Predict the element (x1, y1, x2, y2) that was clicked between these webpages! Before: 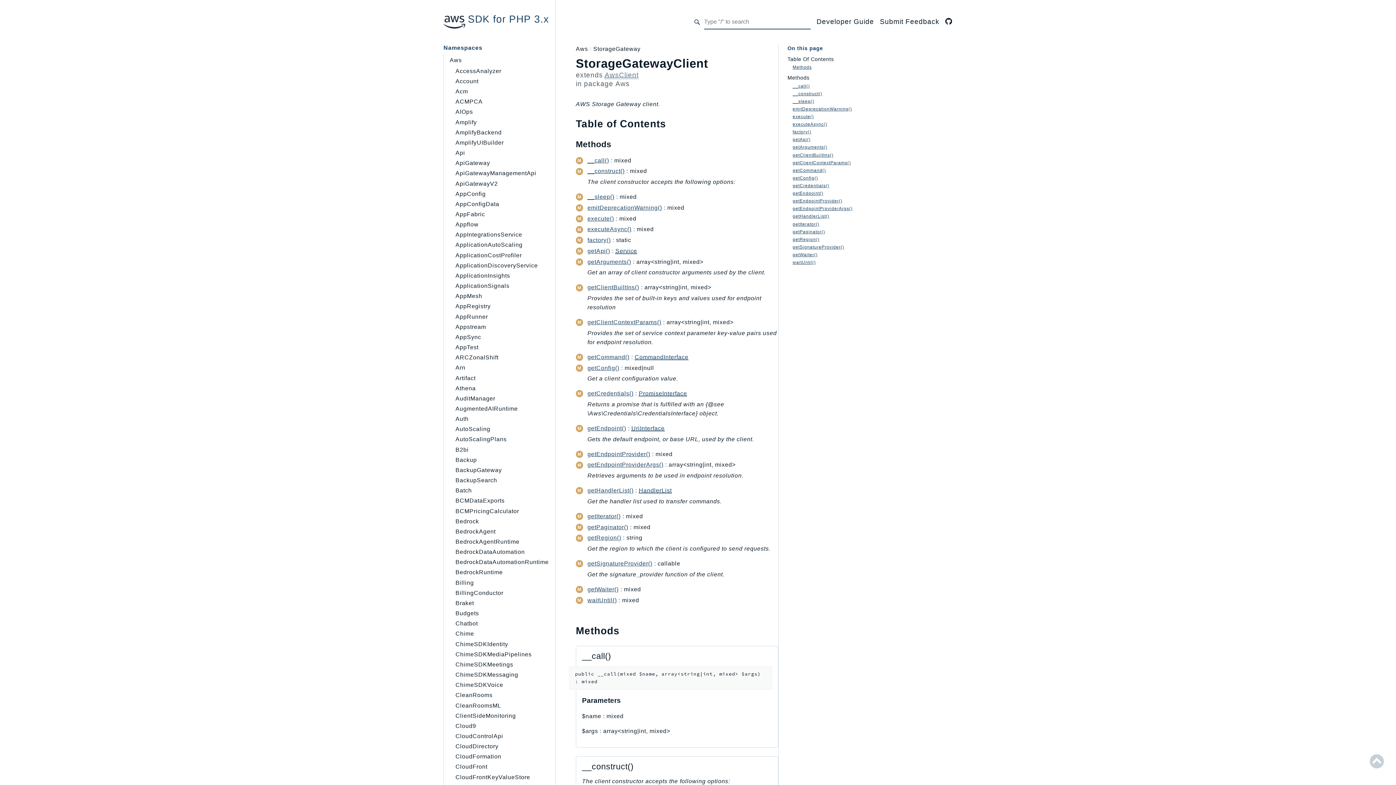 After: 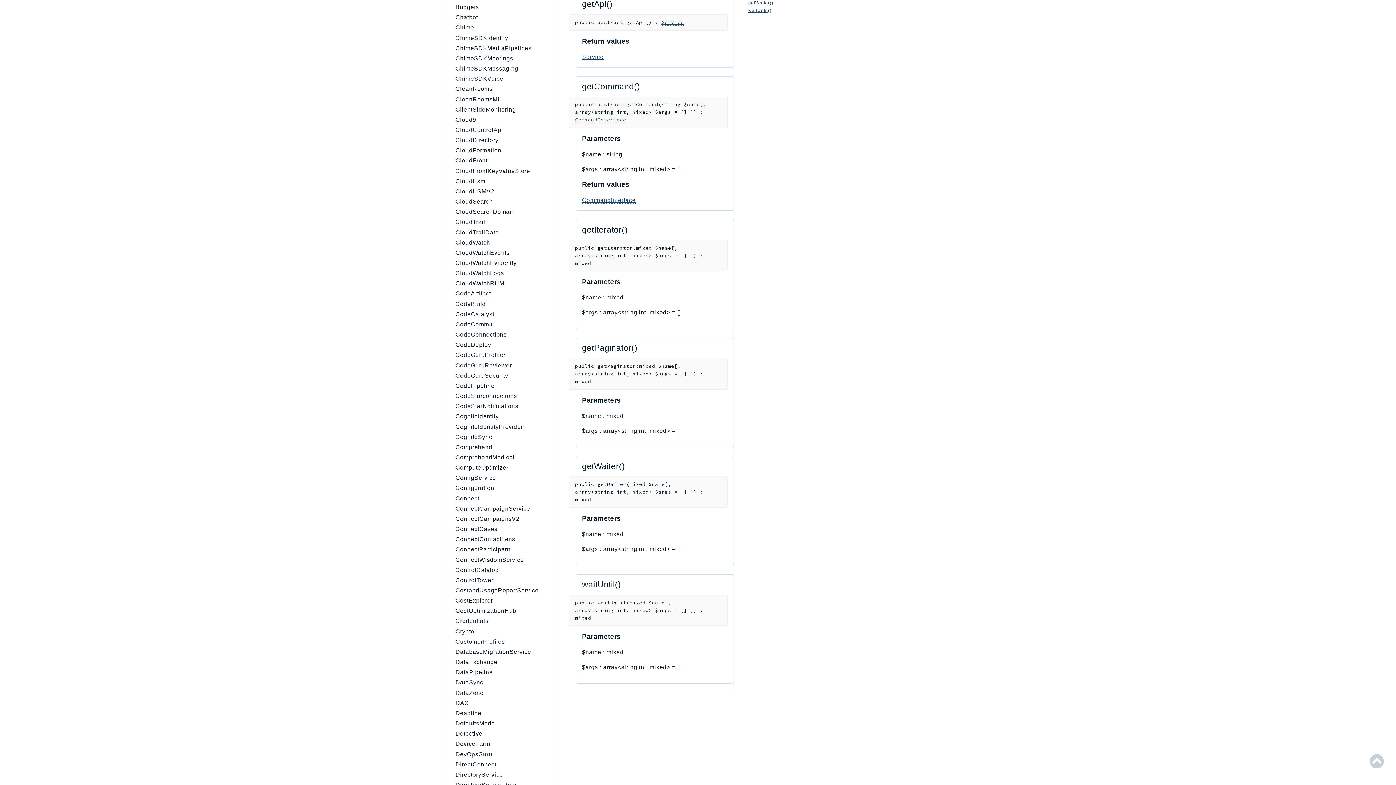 Action: label: getApi() bbox: (792, 137, 810, 142)